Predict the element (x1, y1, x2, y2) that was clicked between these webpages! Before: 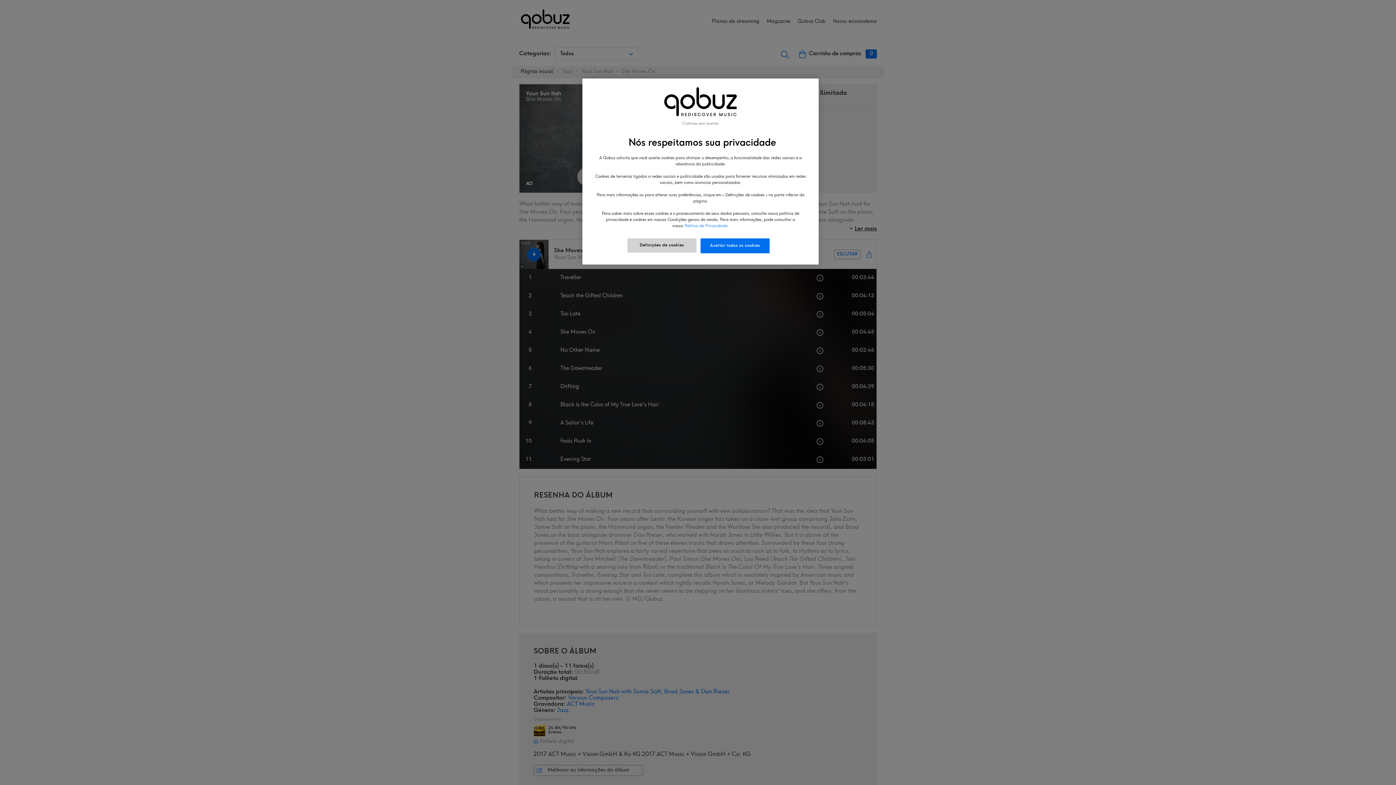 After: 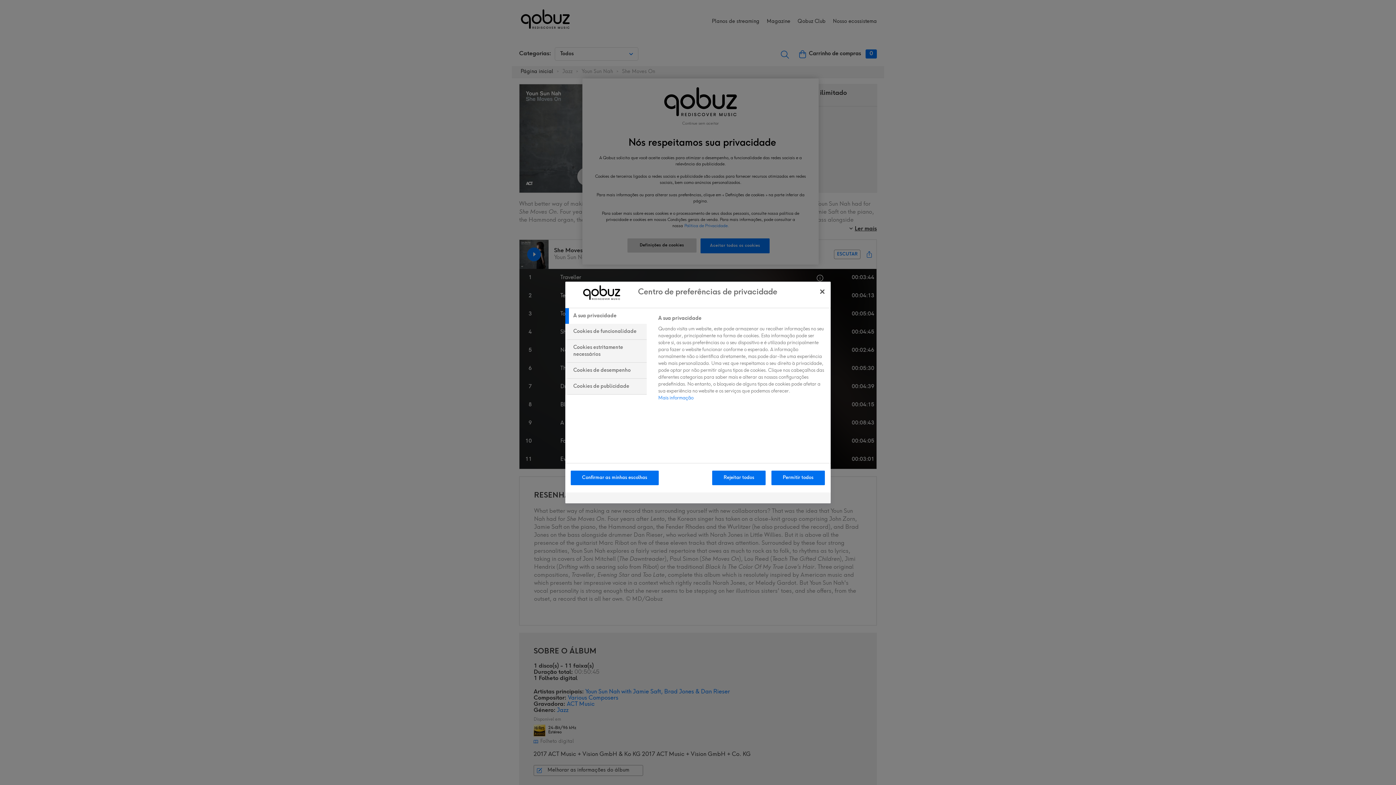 Action: bbox: (627, 238, 696, 252) label: Definições de cookies